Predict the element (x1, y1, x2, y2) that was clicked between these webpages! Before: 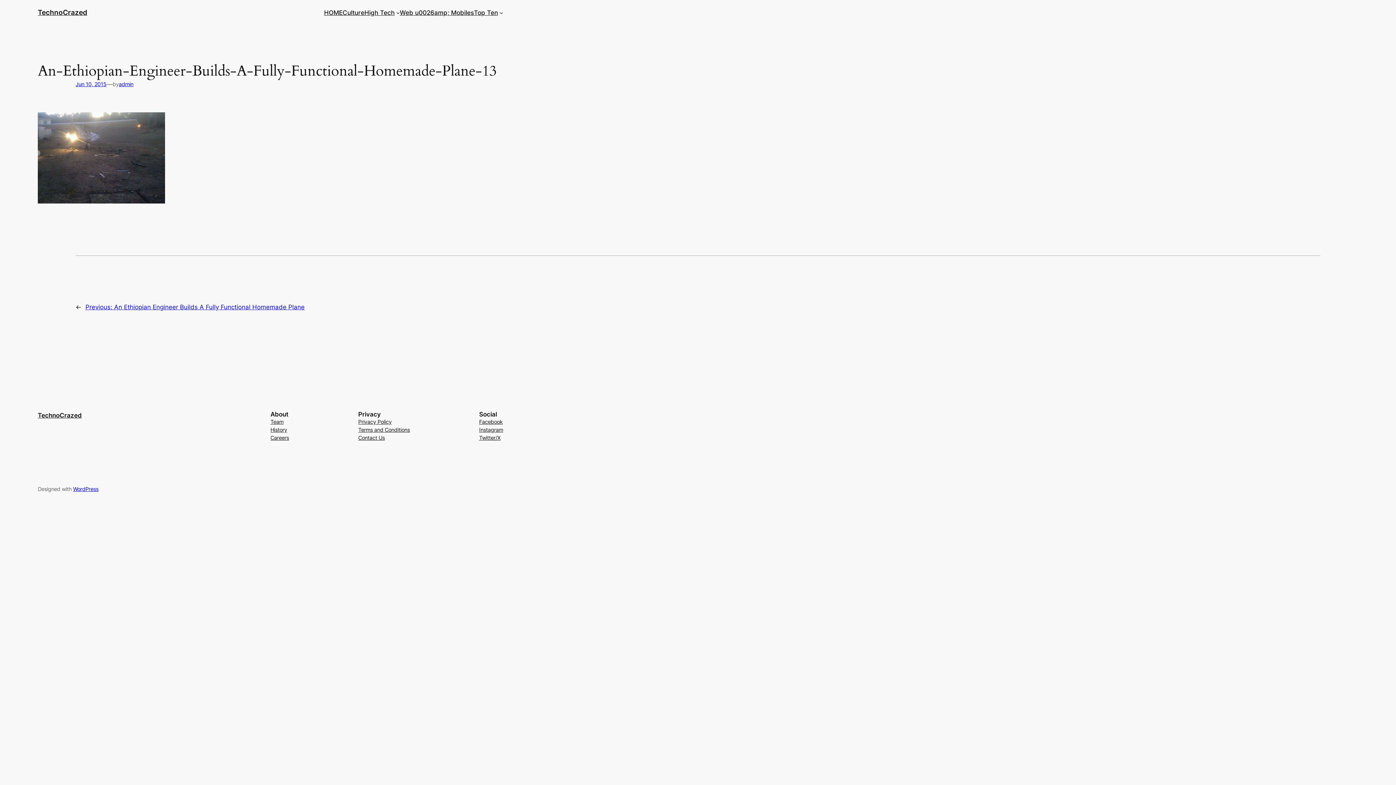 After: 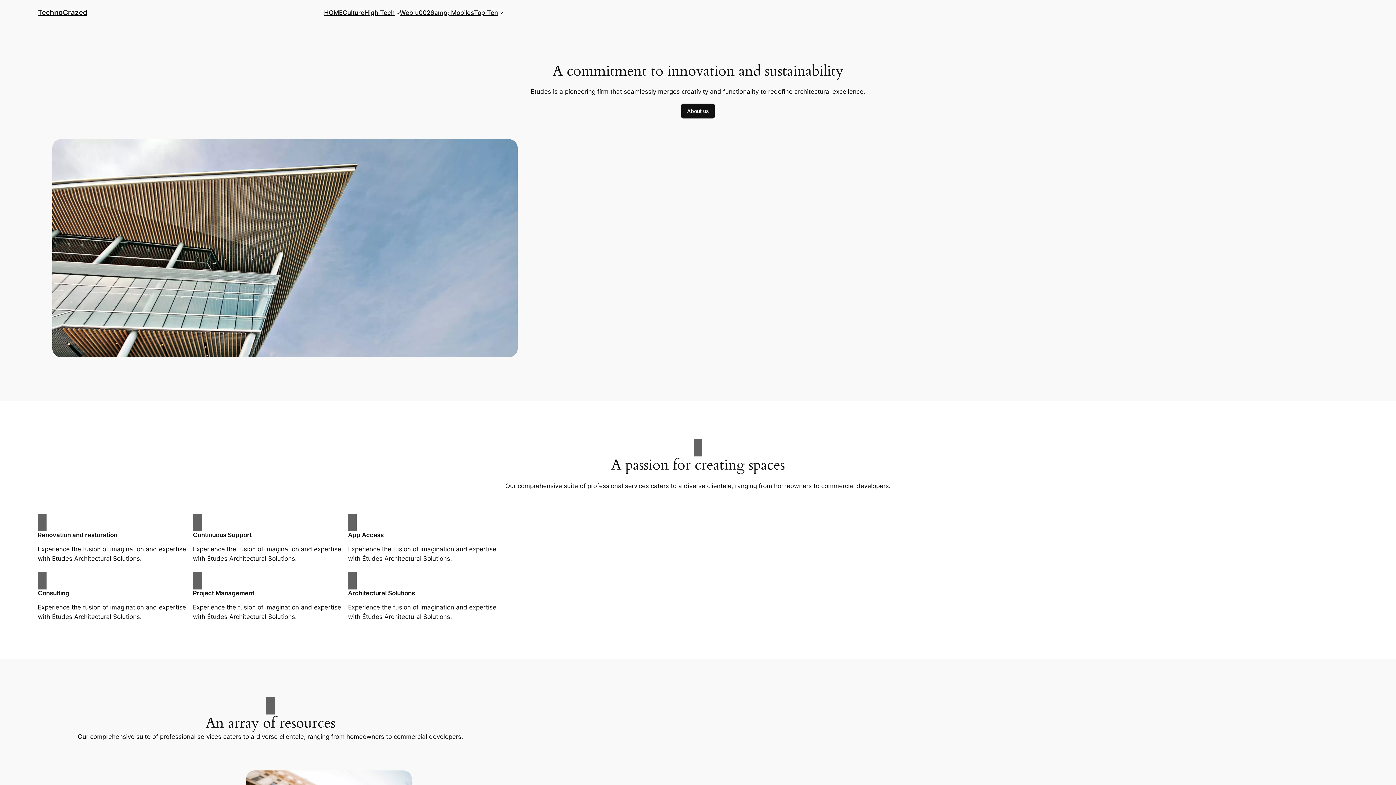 Action: bbox: (37, 412, 81, 419) label: TechnoCrazed